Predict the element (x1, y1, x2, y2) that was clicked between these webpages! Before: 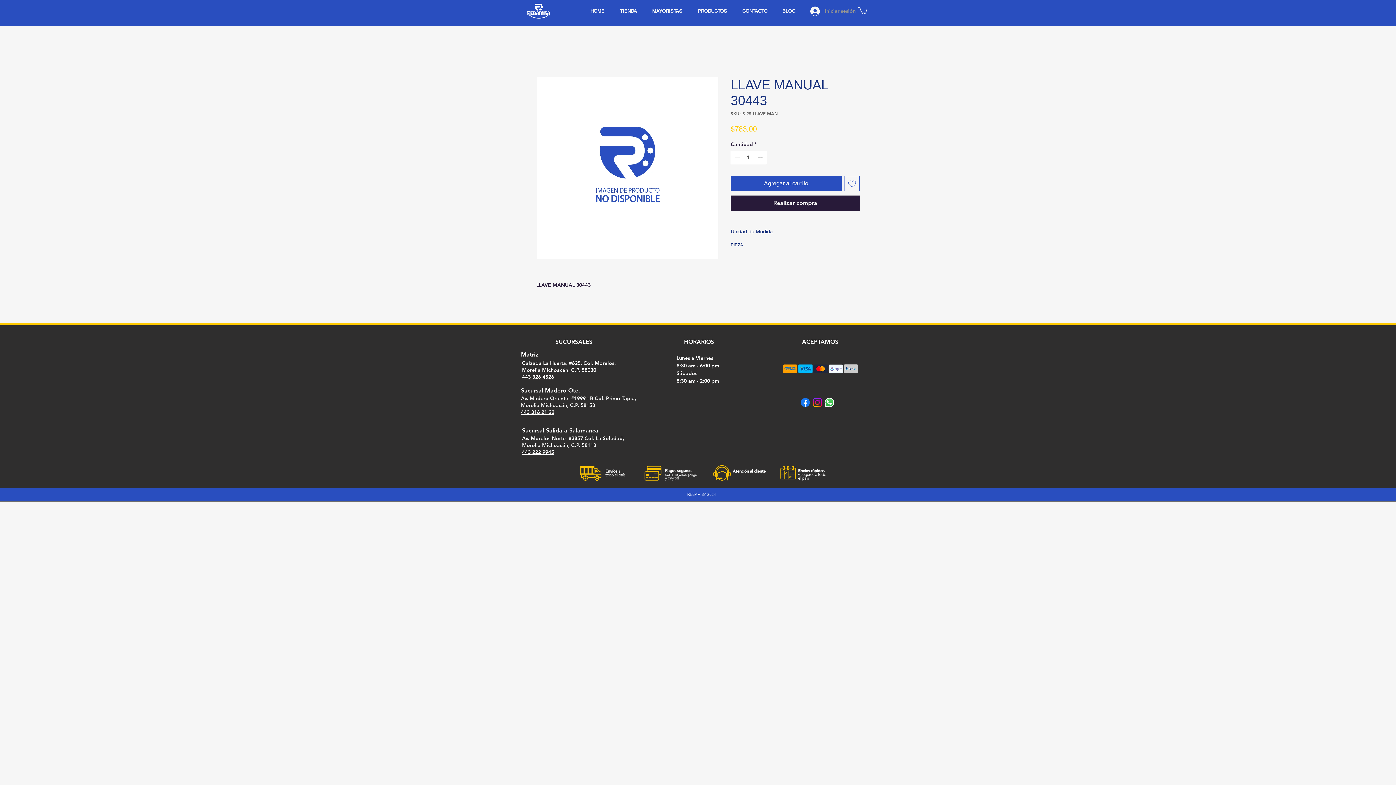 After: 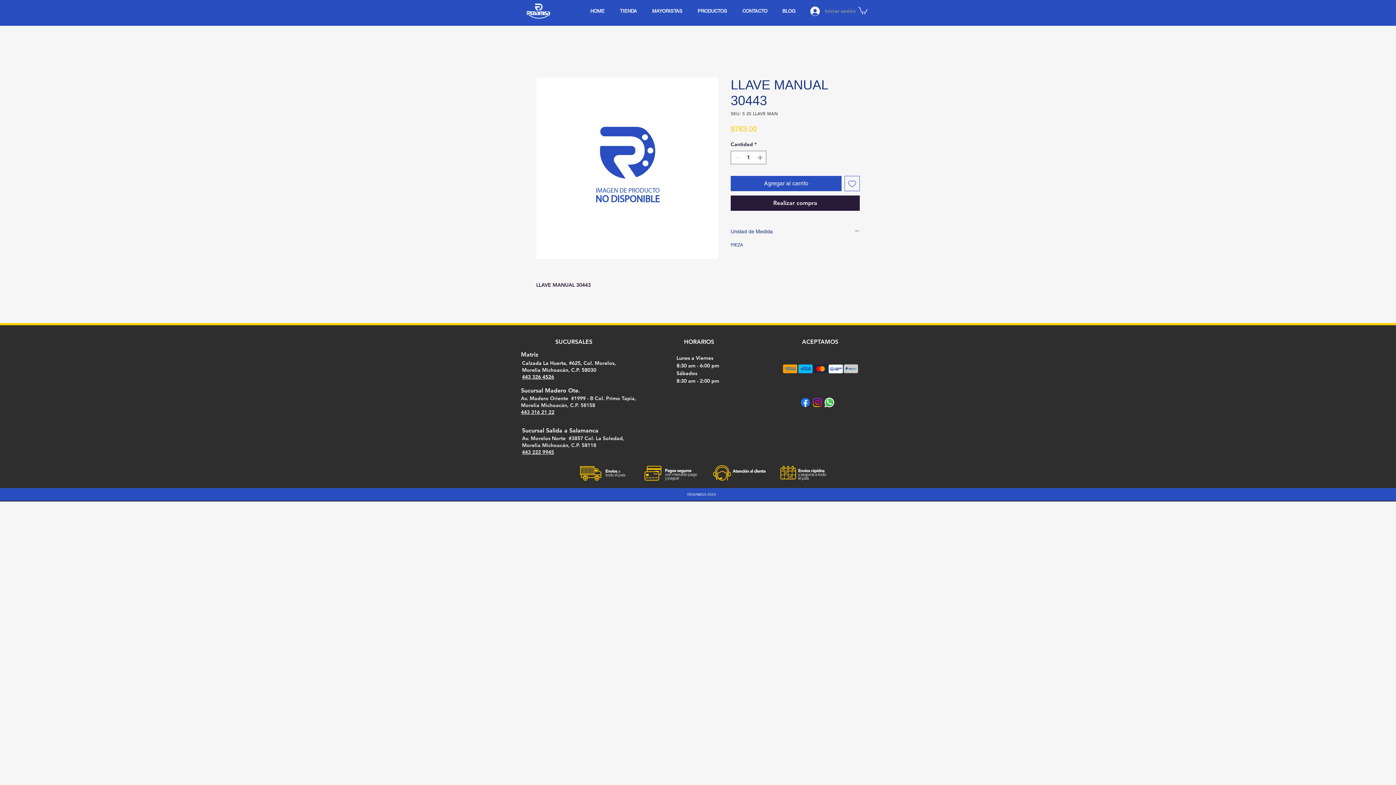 Action: label: 443 222 9945 bbox: (522, 449, 554, 455)